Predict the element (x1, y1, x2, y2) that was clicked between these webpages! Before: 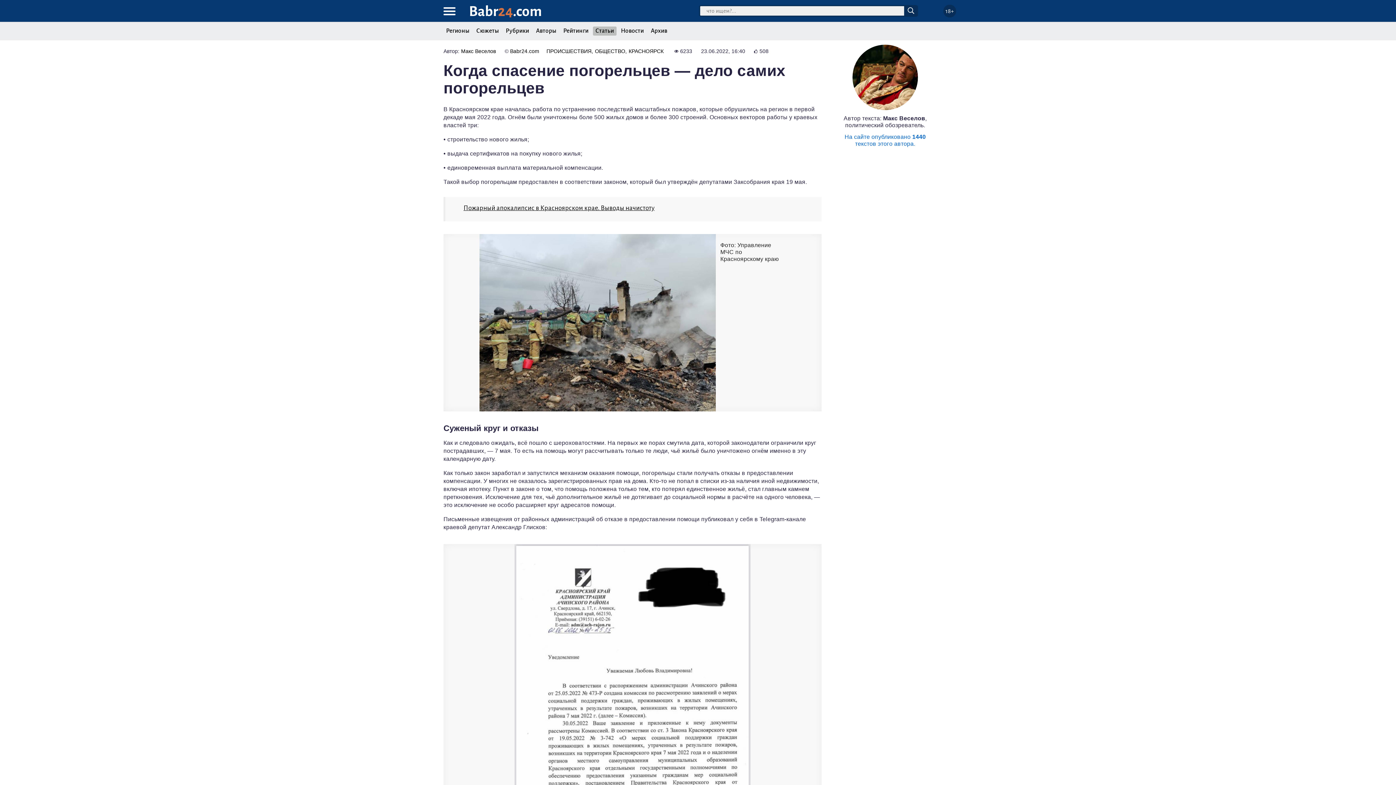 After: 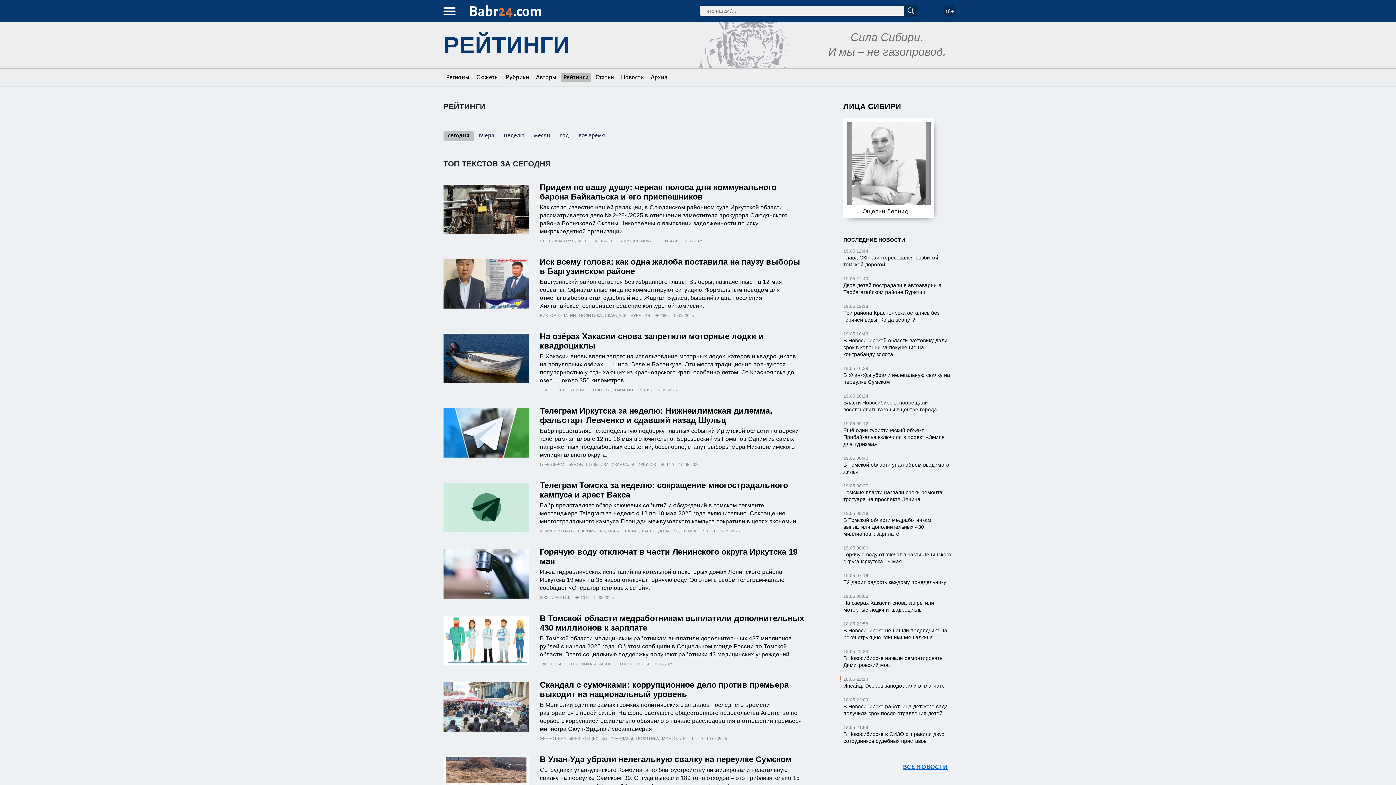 Action: bbox: (560, 26, 591, 35) label: Рейтинги